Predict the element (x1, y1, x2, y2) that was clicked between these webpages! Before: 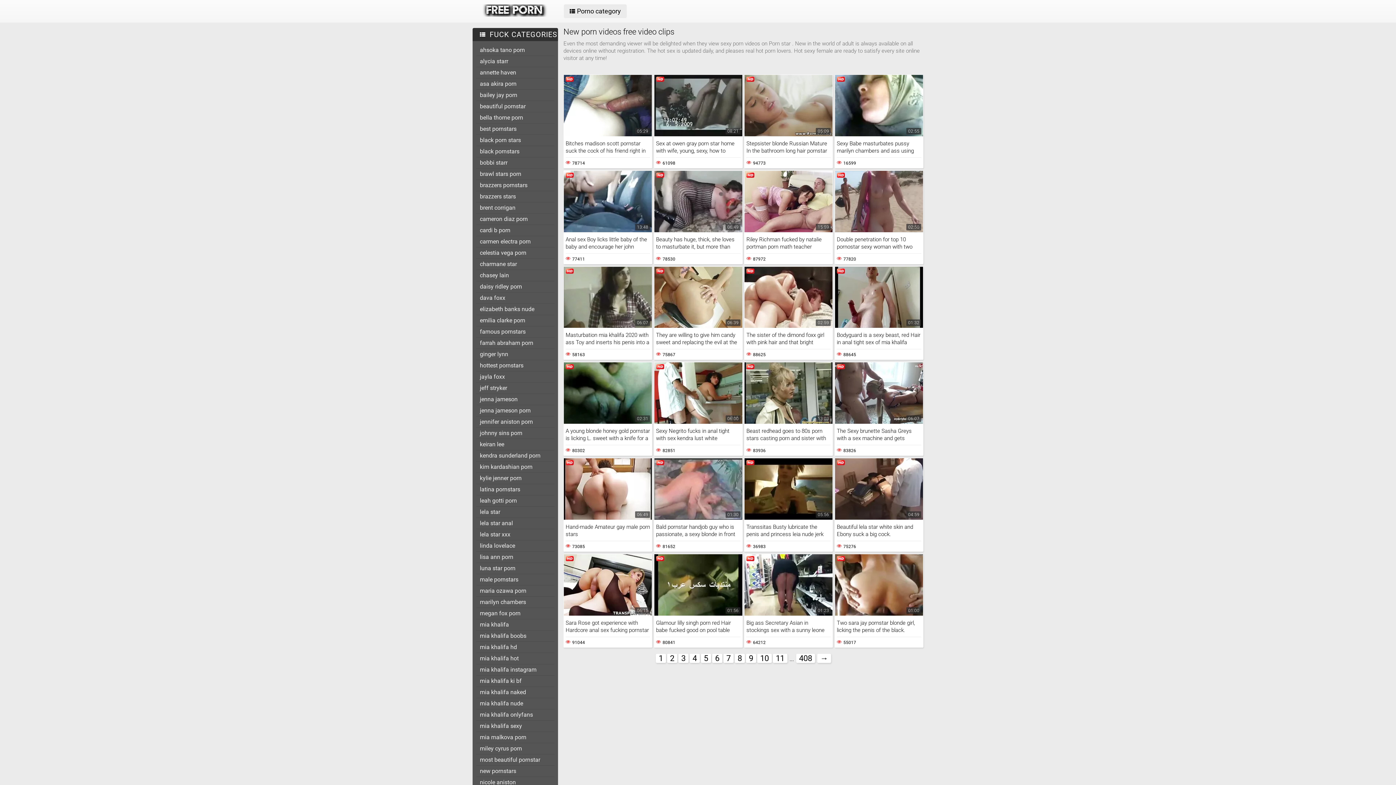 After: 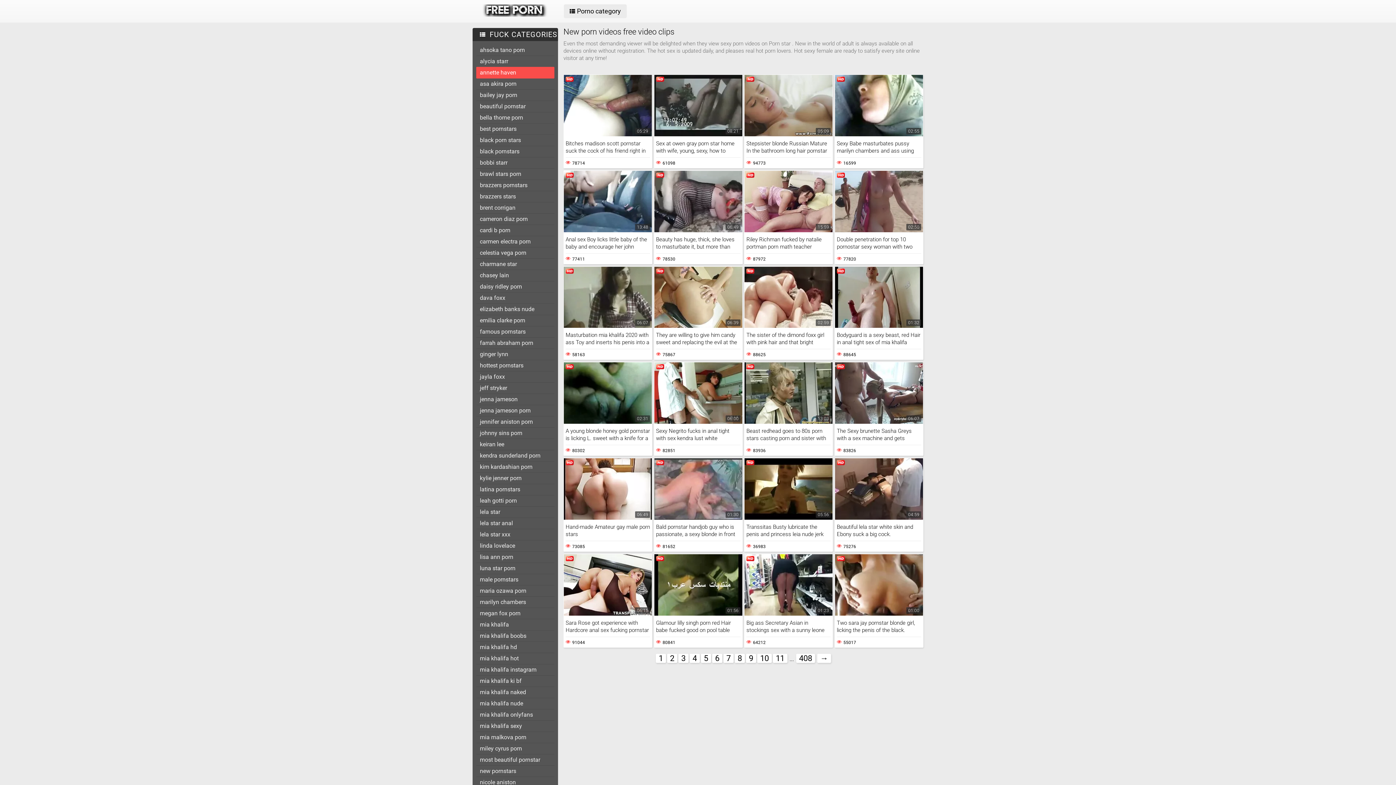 Action: bbox: (476, 67, 554, 78) label: annette haven